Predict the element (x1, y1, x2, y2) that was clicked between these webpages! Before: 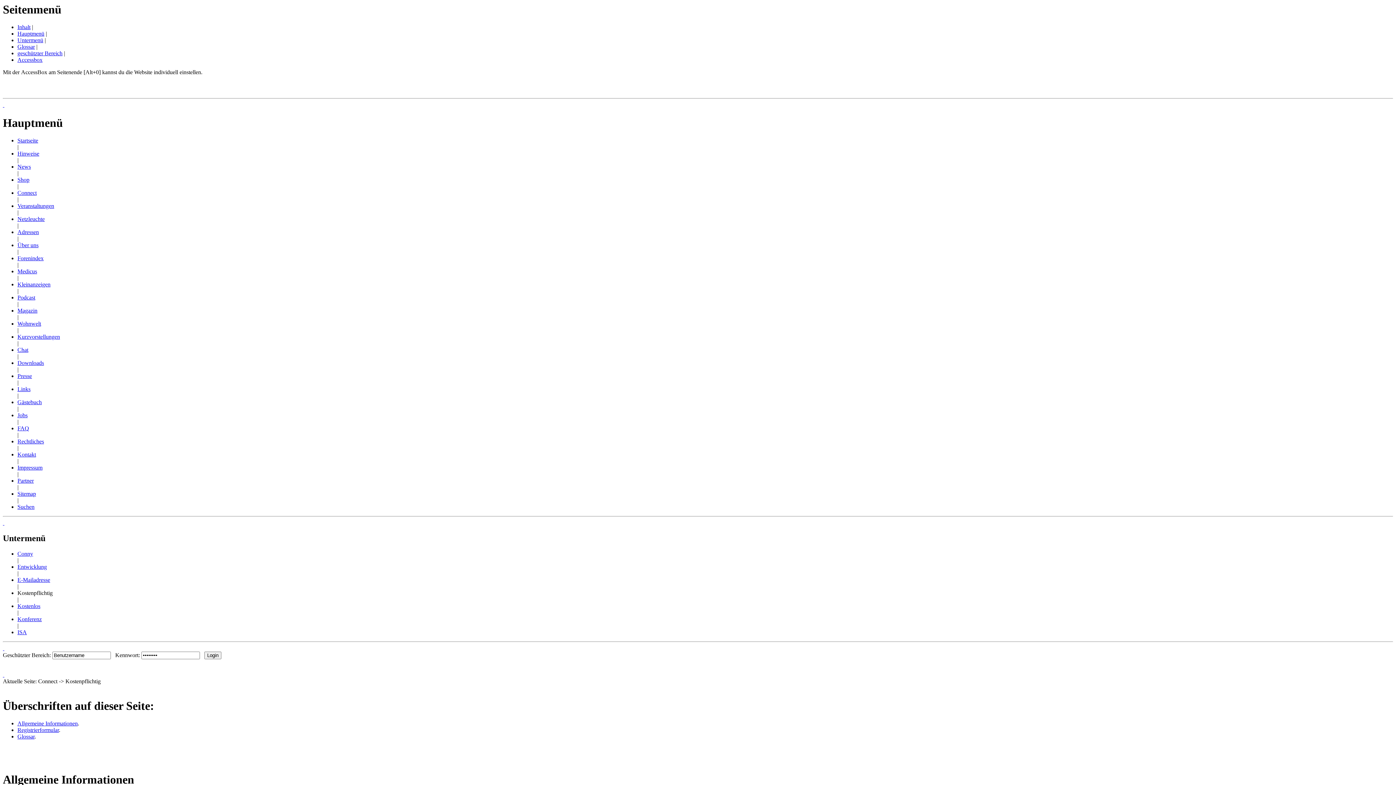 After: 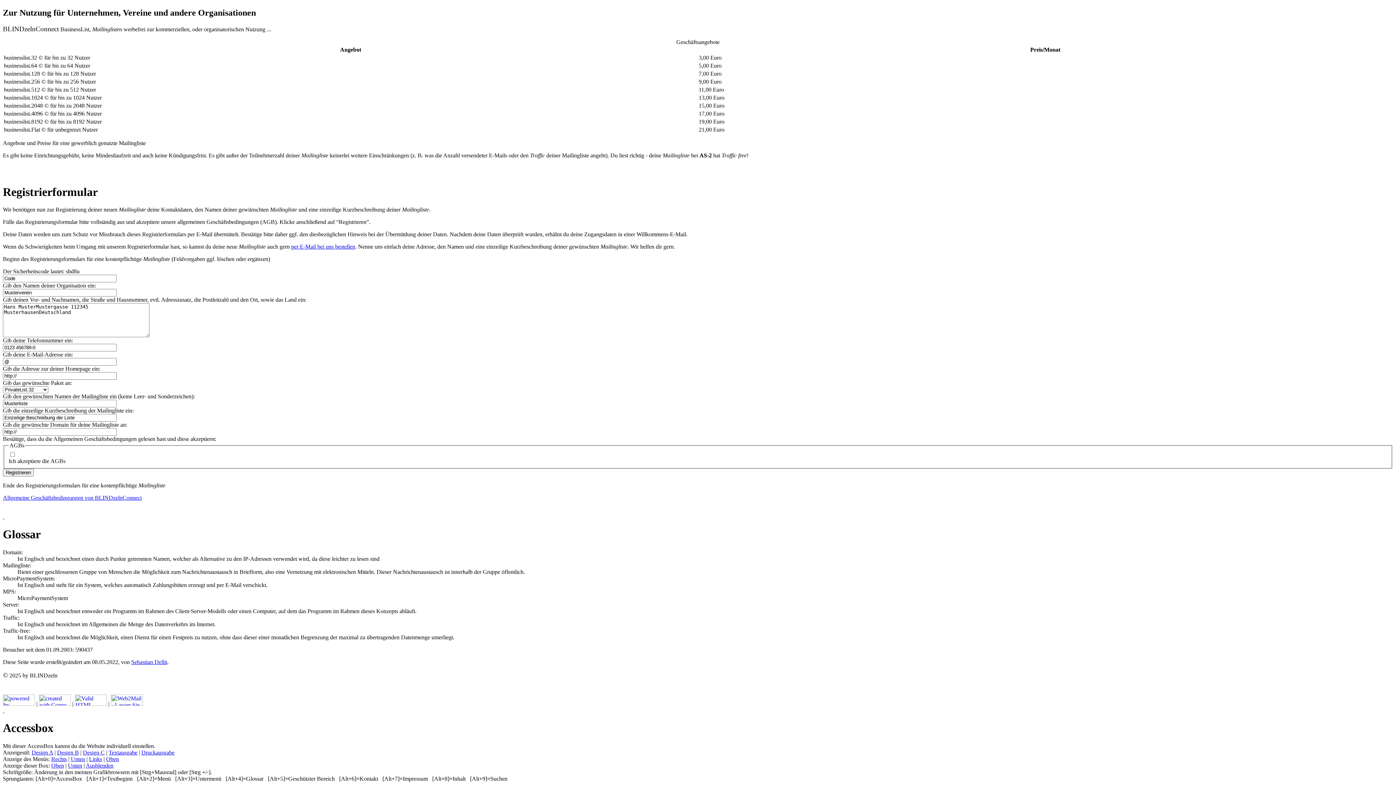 Action: label: Registrierformular bbox: (17, 727, 58, 733)